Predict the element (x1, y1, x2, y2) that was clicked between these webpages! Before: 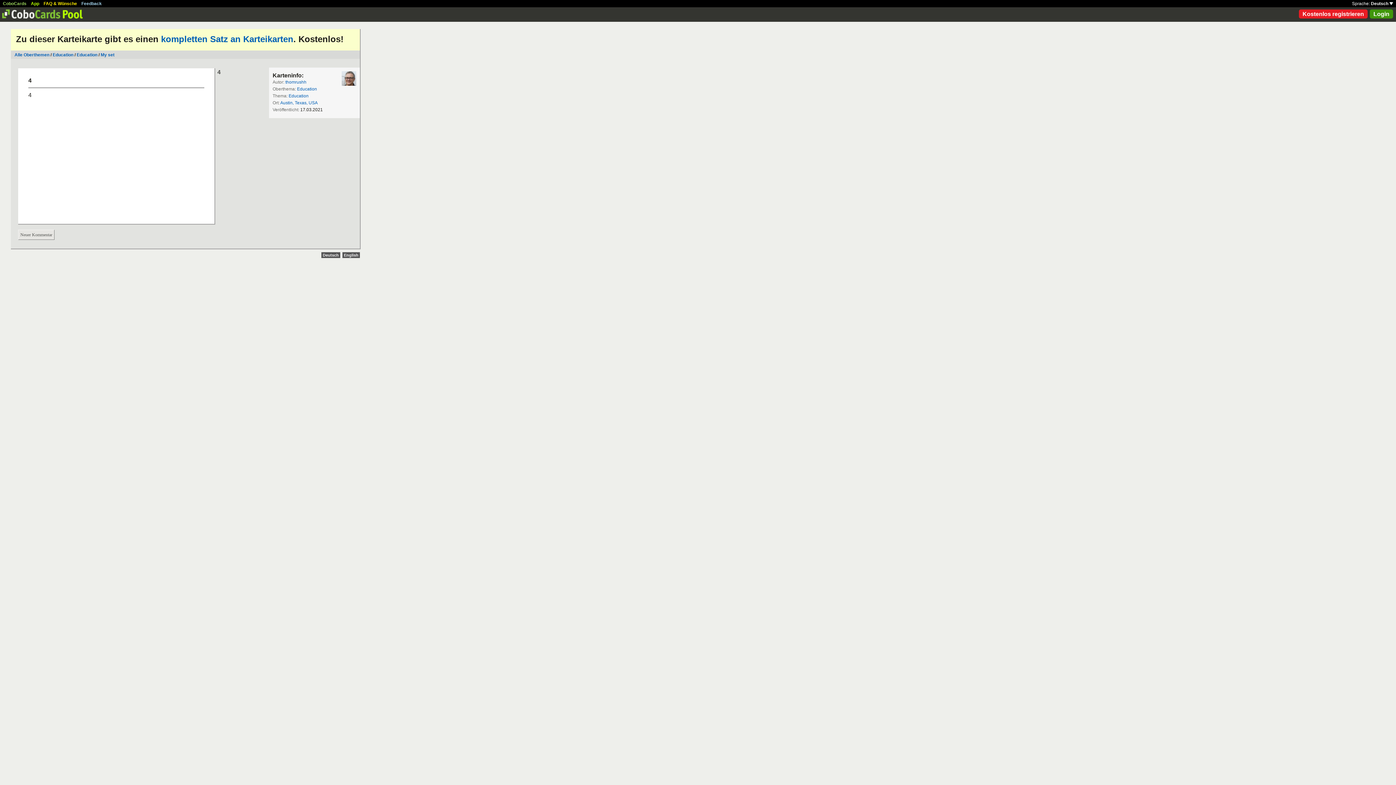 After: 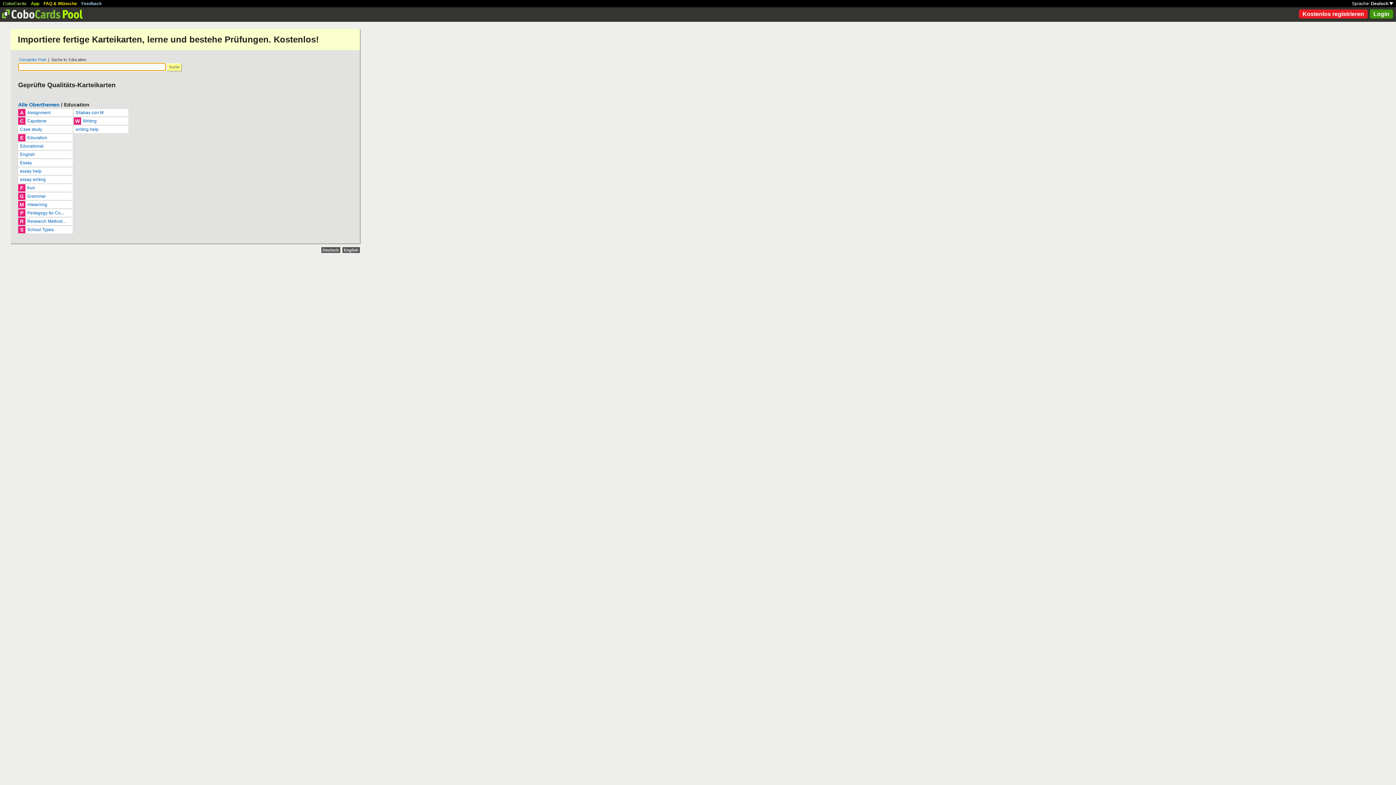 Action: bbox: (52, 52, 73, 57) label: Education